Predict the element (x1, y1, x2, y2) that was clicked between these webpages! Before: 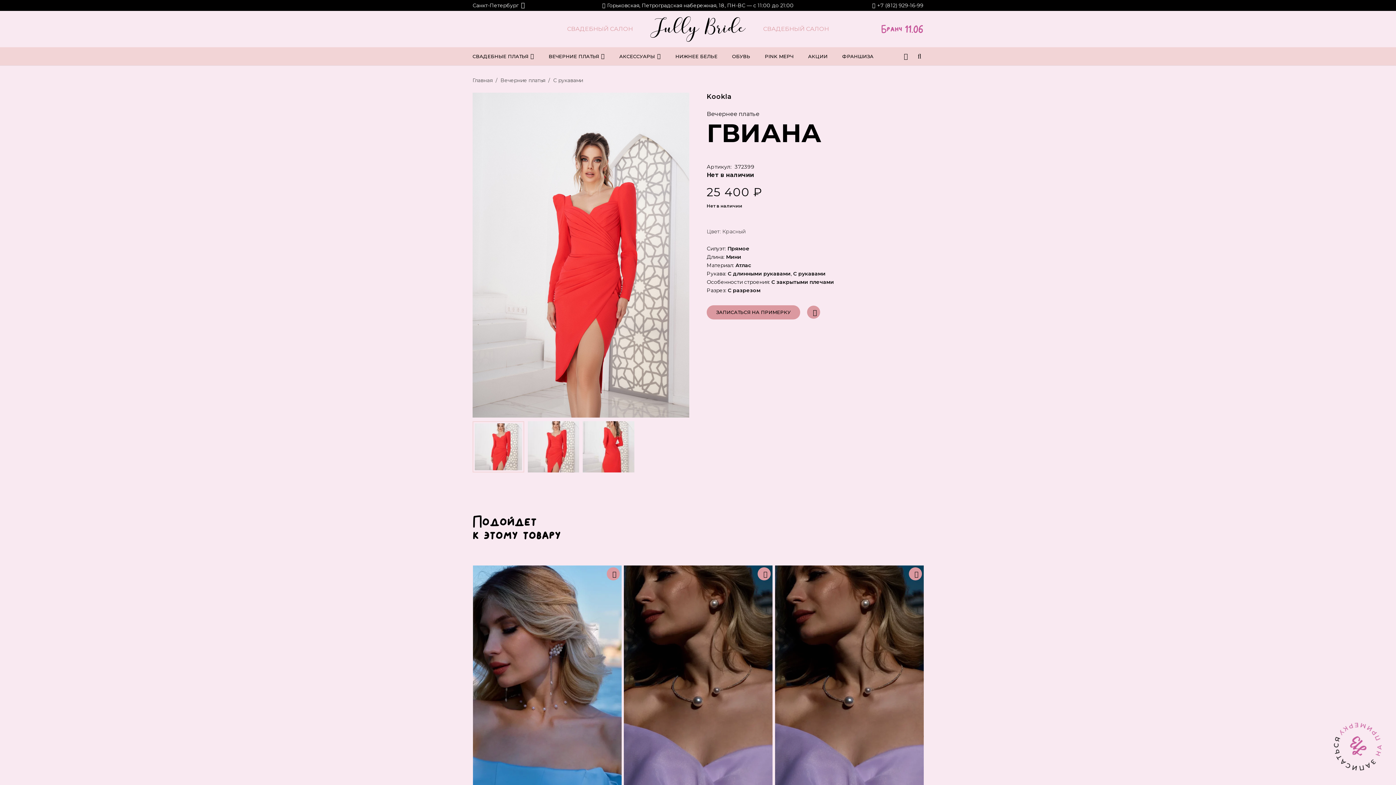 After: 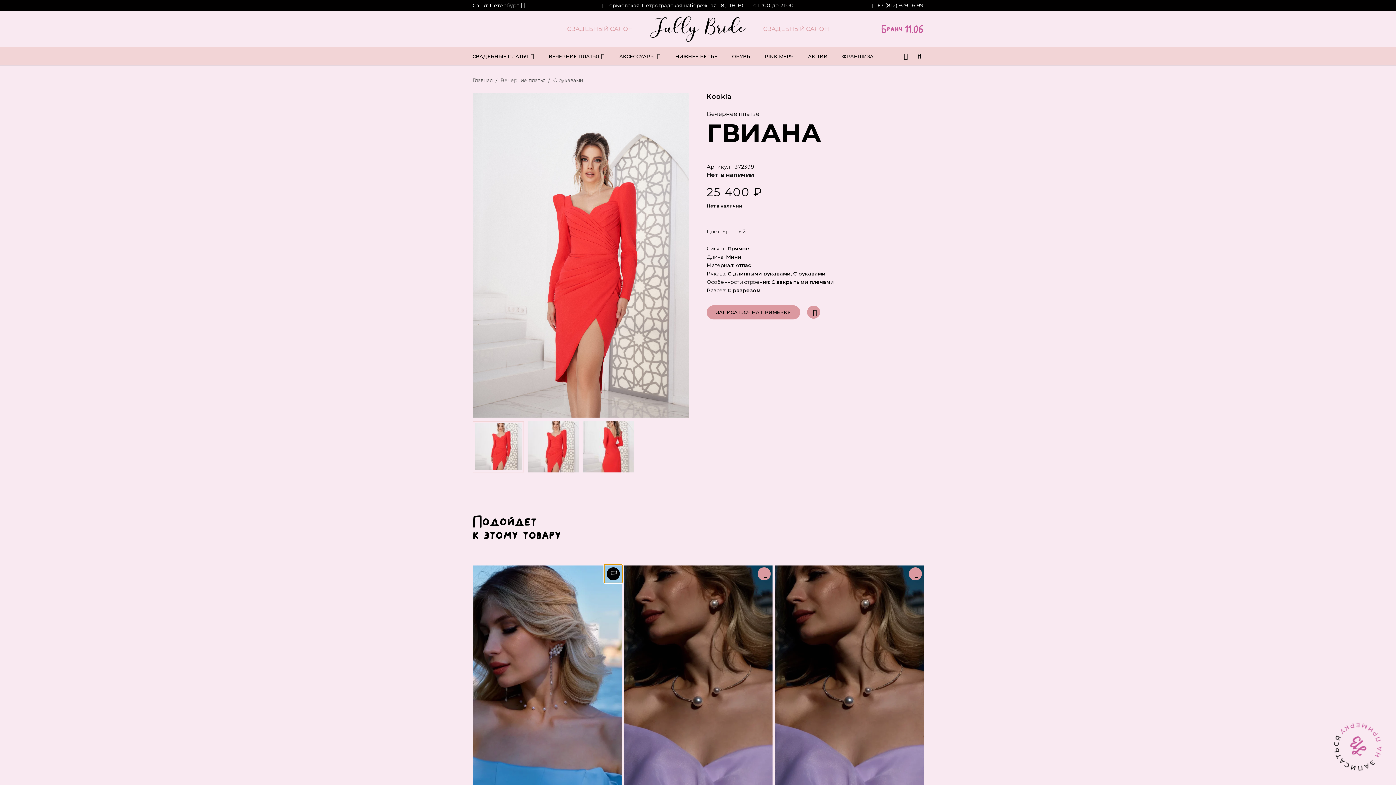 Action: bbox: (606, 567, 619, 580) label: Добавить в Избранное